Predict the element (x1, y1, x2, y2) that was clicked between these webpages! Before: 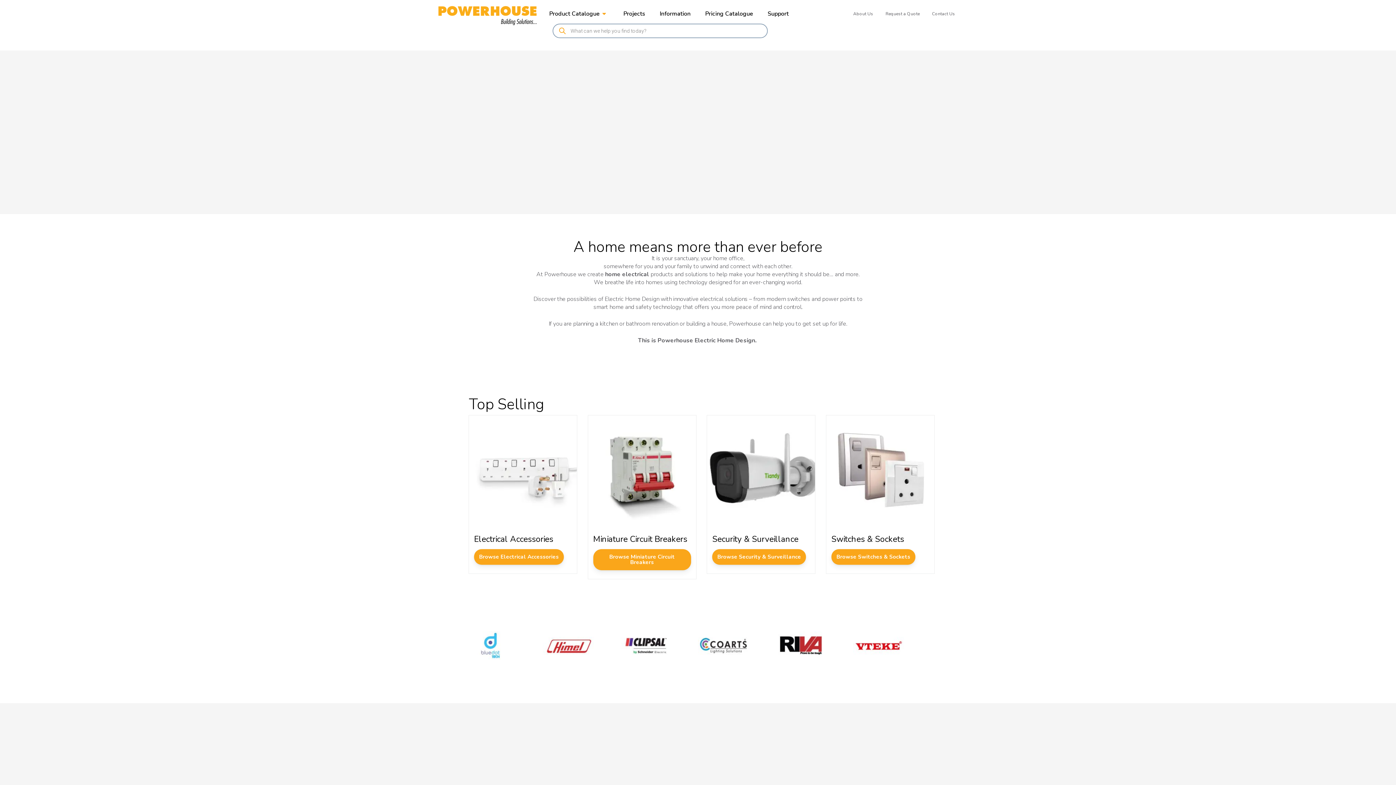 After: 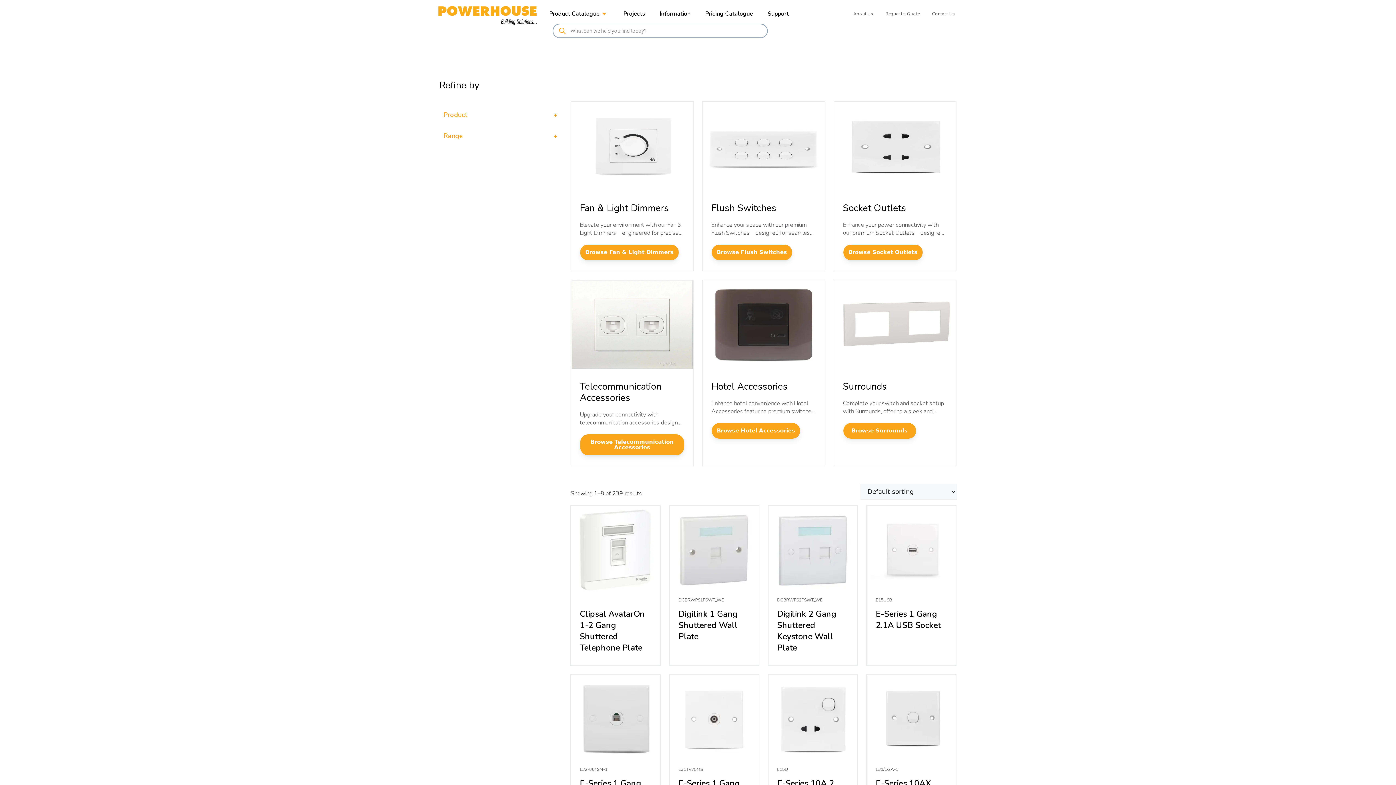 Action: label: Visit product category Switches & Sockets bbox: (826, 549, 934, 570)